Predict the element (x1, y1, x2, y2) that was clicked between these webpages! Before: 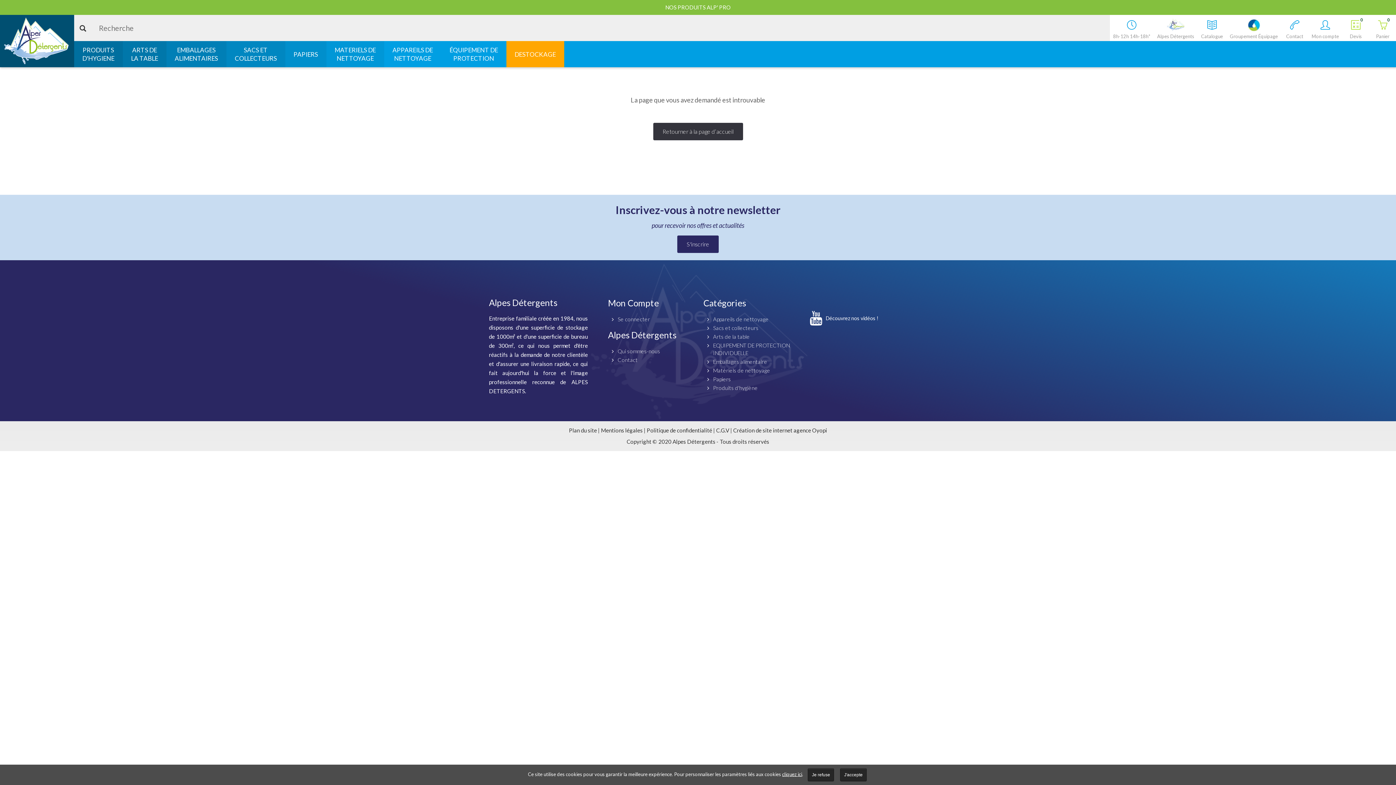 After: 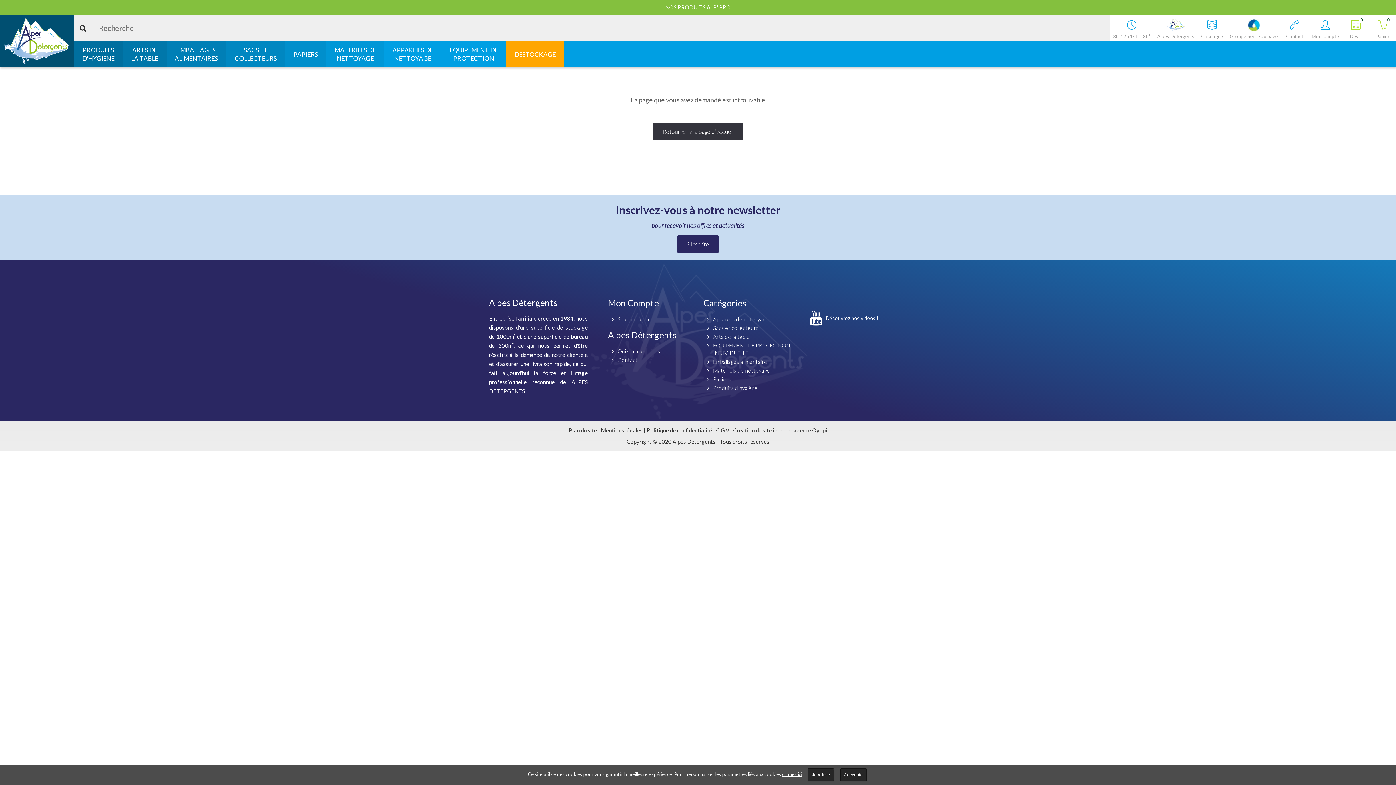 Action: bbox: (793, 427, 827, 433) label: agence Oyopi